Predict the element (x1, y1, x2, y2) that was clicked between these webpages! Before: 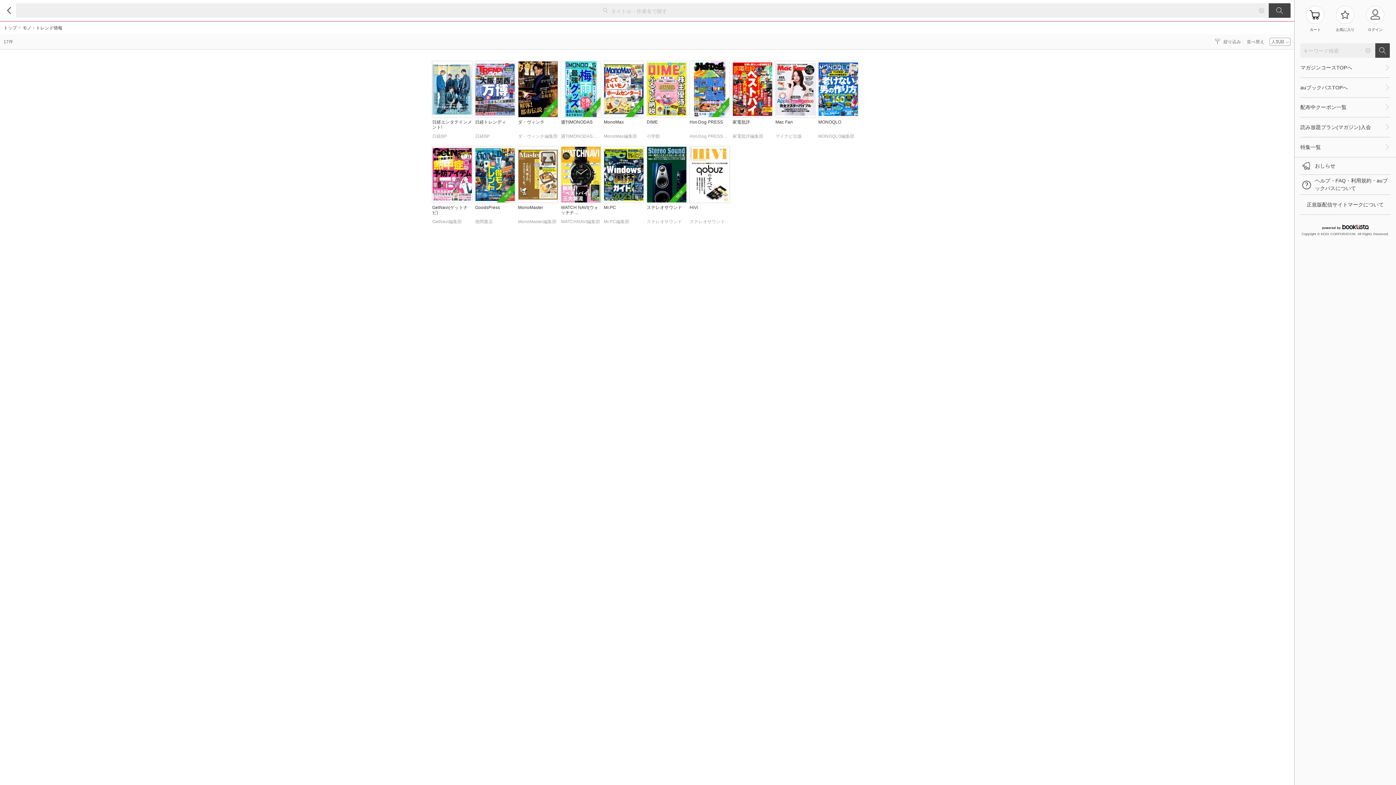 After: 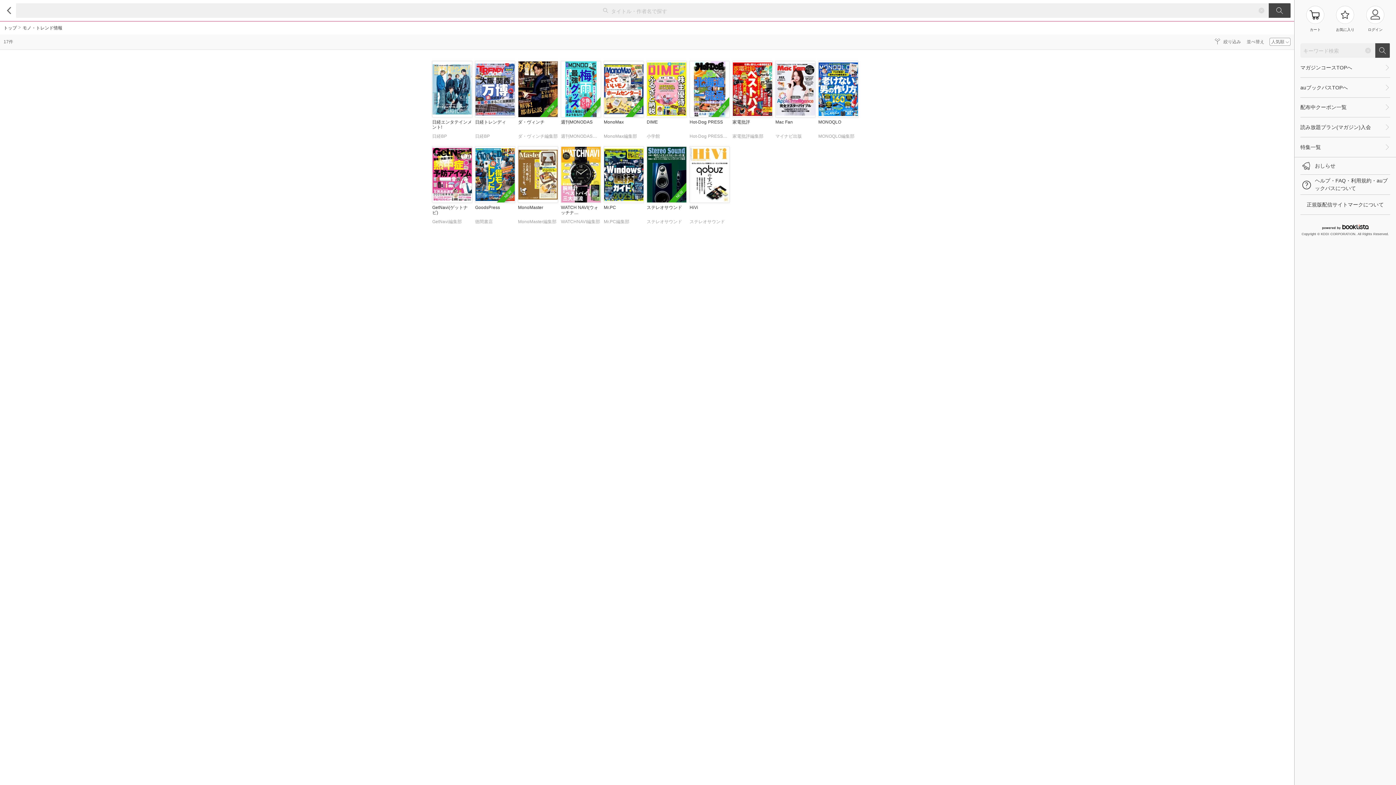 Action: bbox: (604, 61, 644, 142) label: NEW

MonoMax
MonoMax編集部